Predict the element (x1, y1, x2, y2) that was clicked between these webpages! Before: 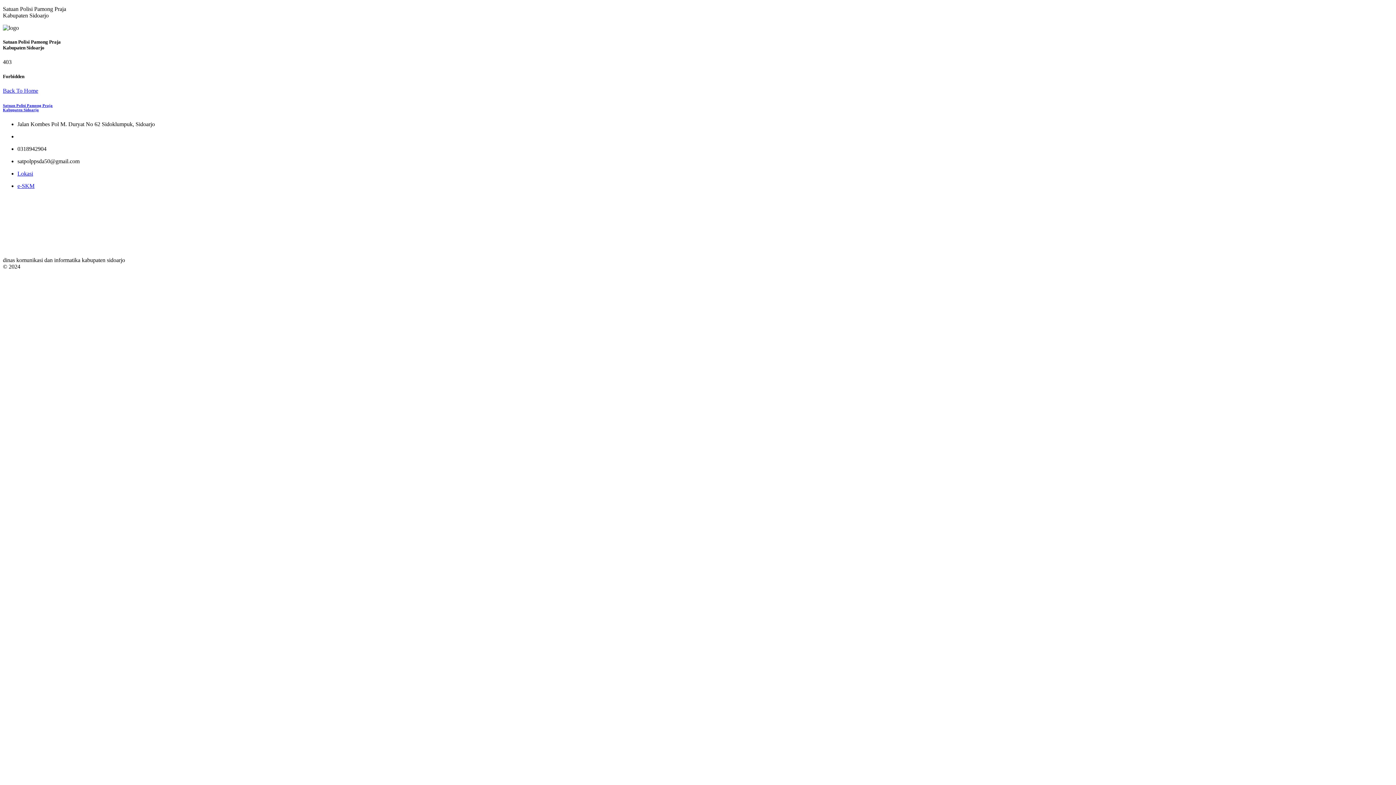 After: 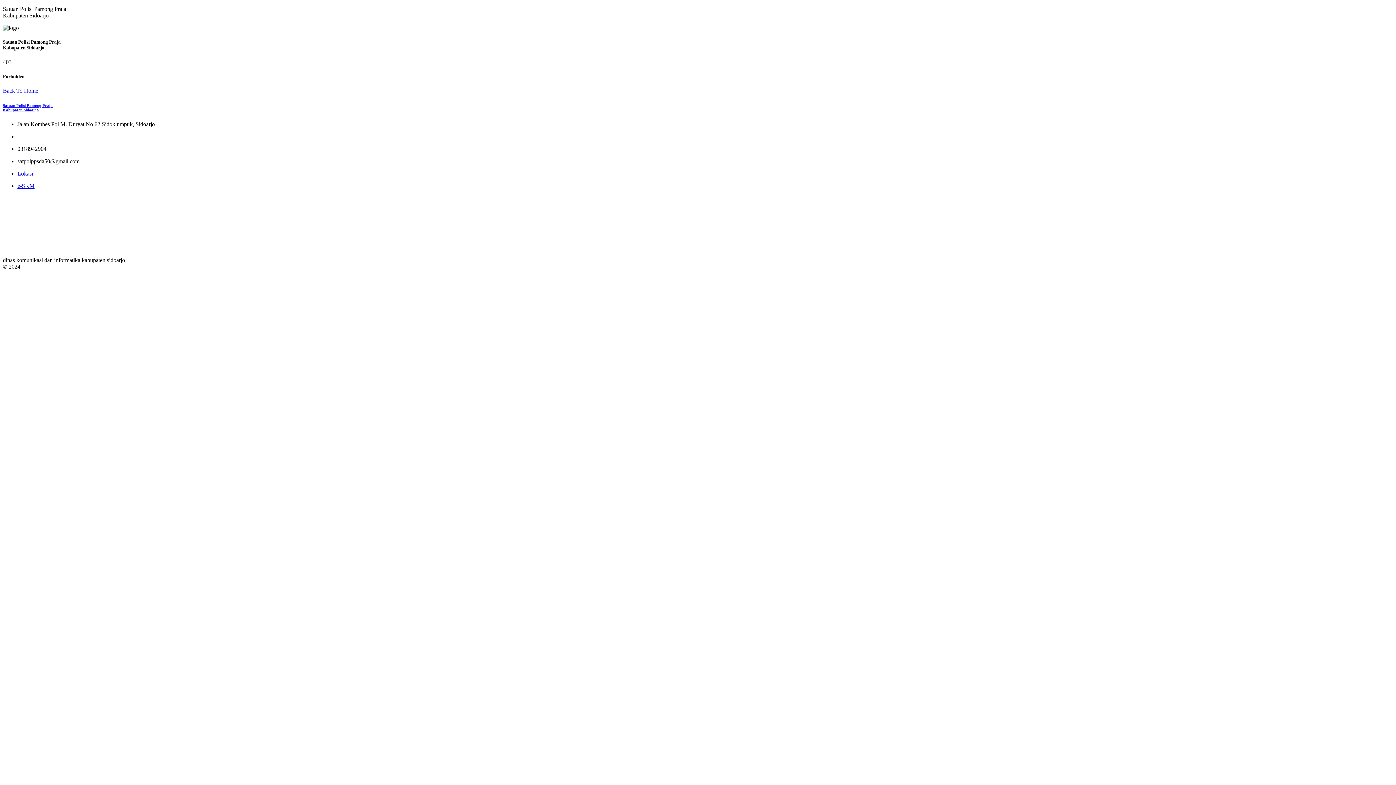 Action: bbox: (17, 182, 34, 188) label: e-SKM